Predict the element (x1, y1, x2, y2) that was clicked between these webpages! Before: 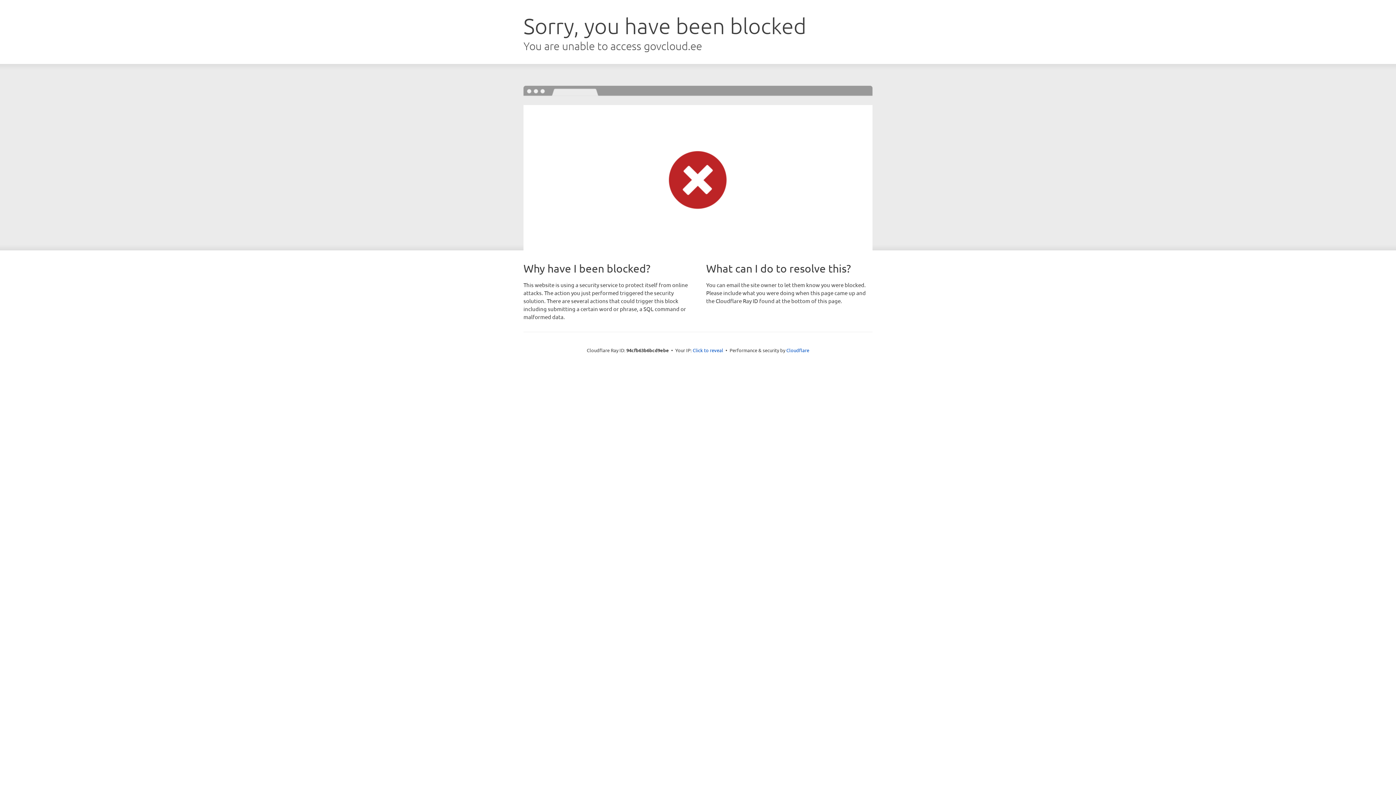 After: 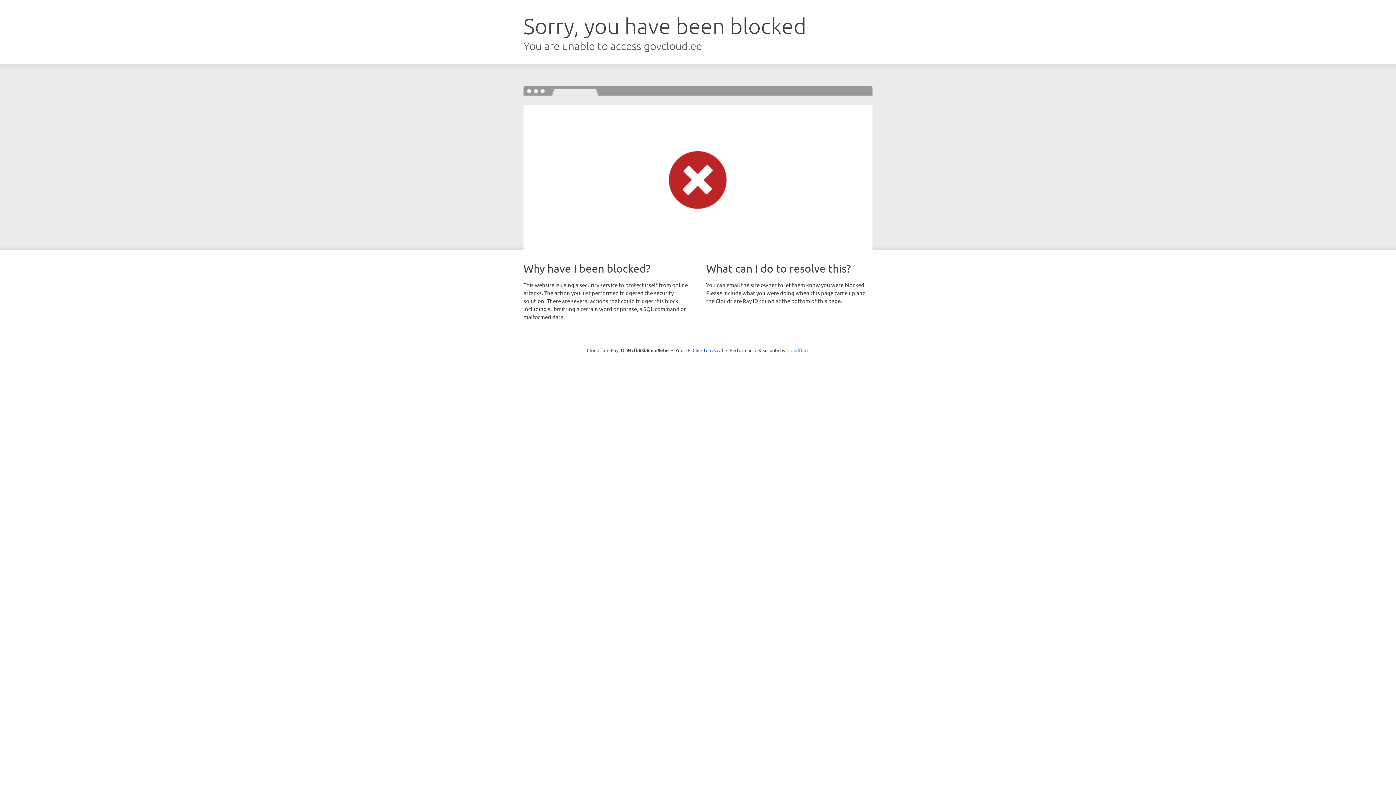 Action: label: Cloudflare bbox: (786, 347, 809, 353)